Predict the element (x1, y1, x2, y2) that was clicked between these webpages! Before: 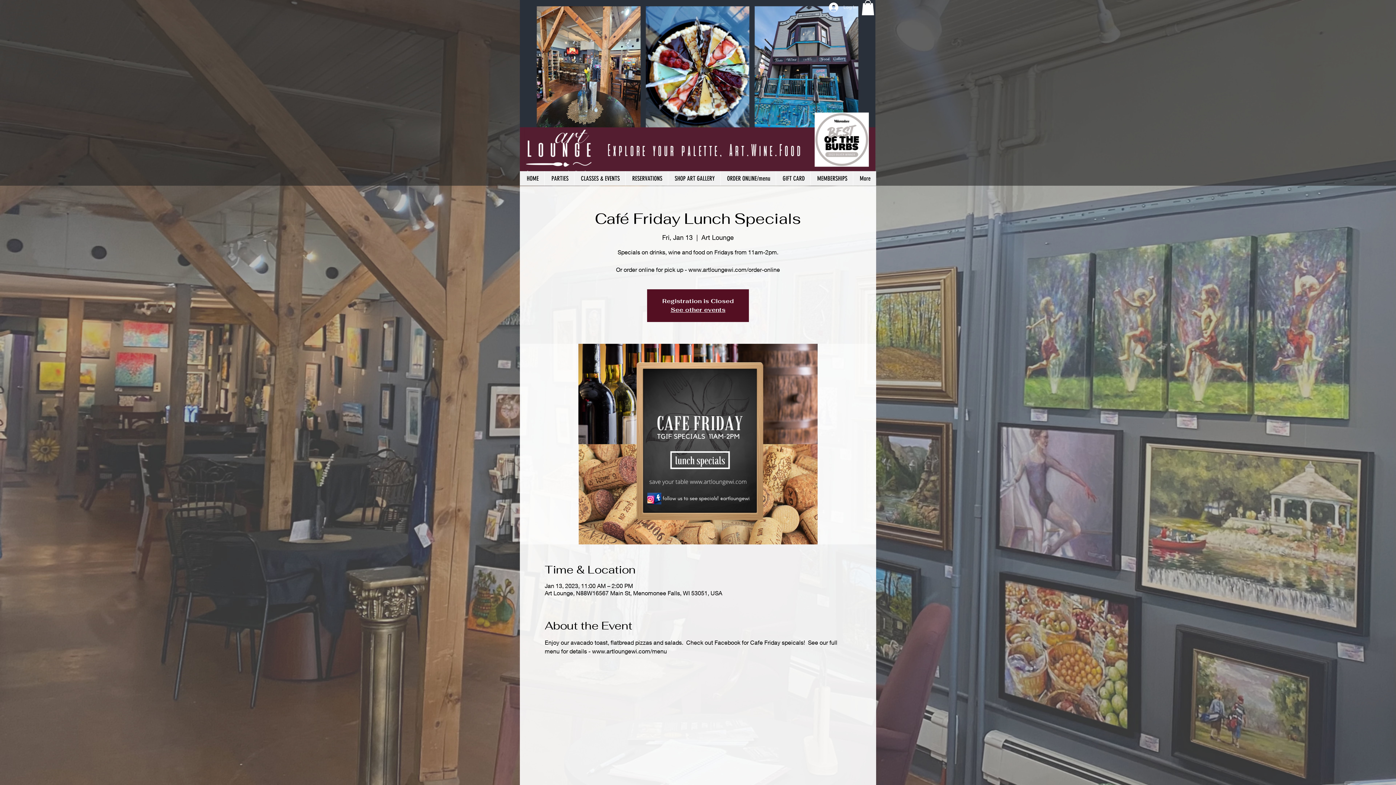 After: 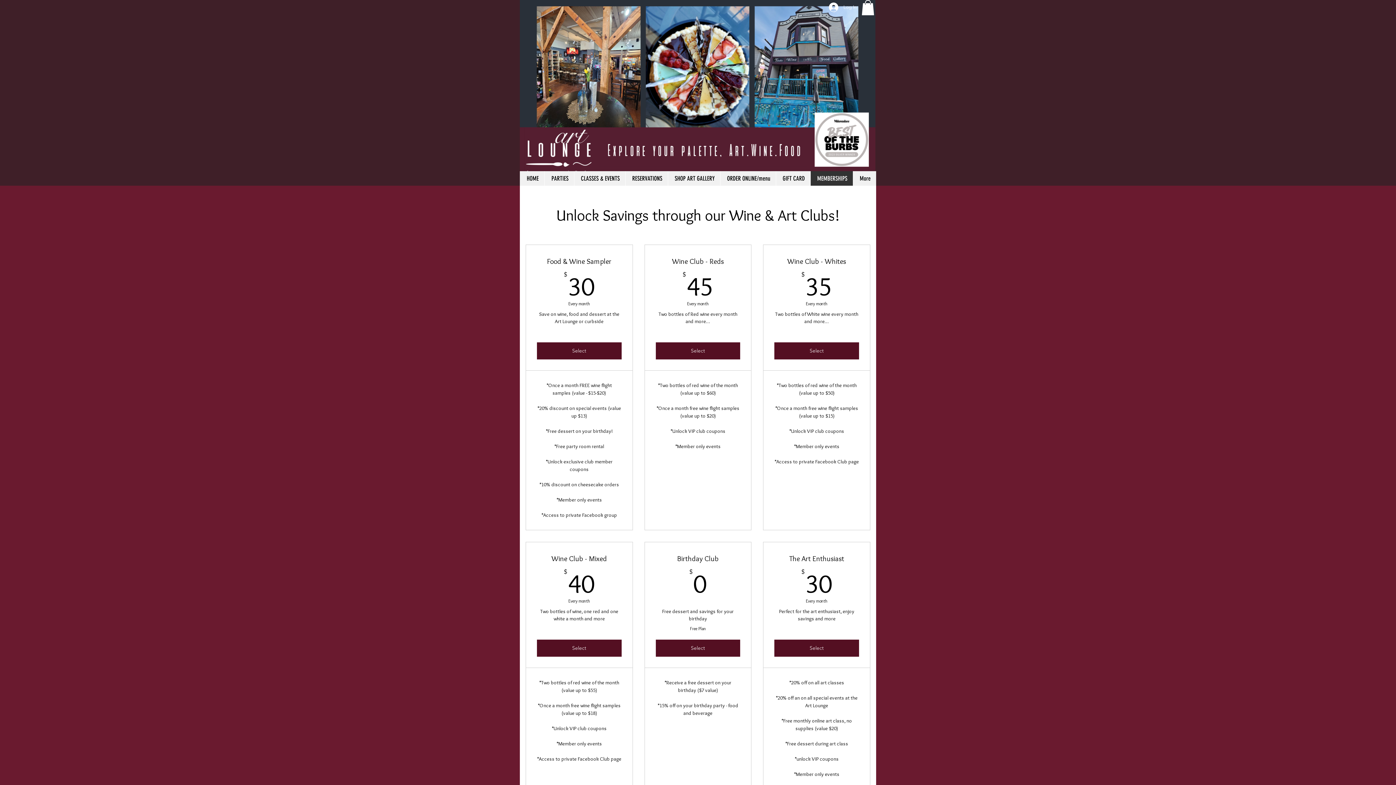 Action: label: MEMBERSHIPS bbox: (810, 171, 853, 185)